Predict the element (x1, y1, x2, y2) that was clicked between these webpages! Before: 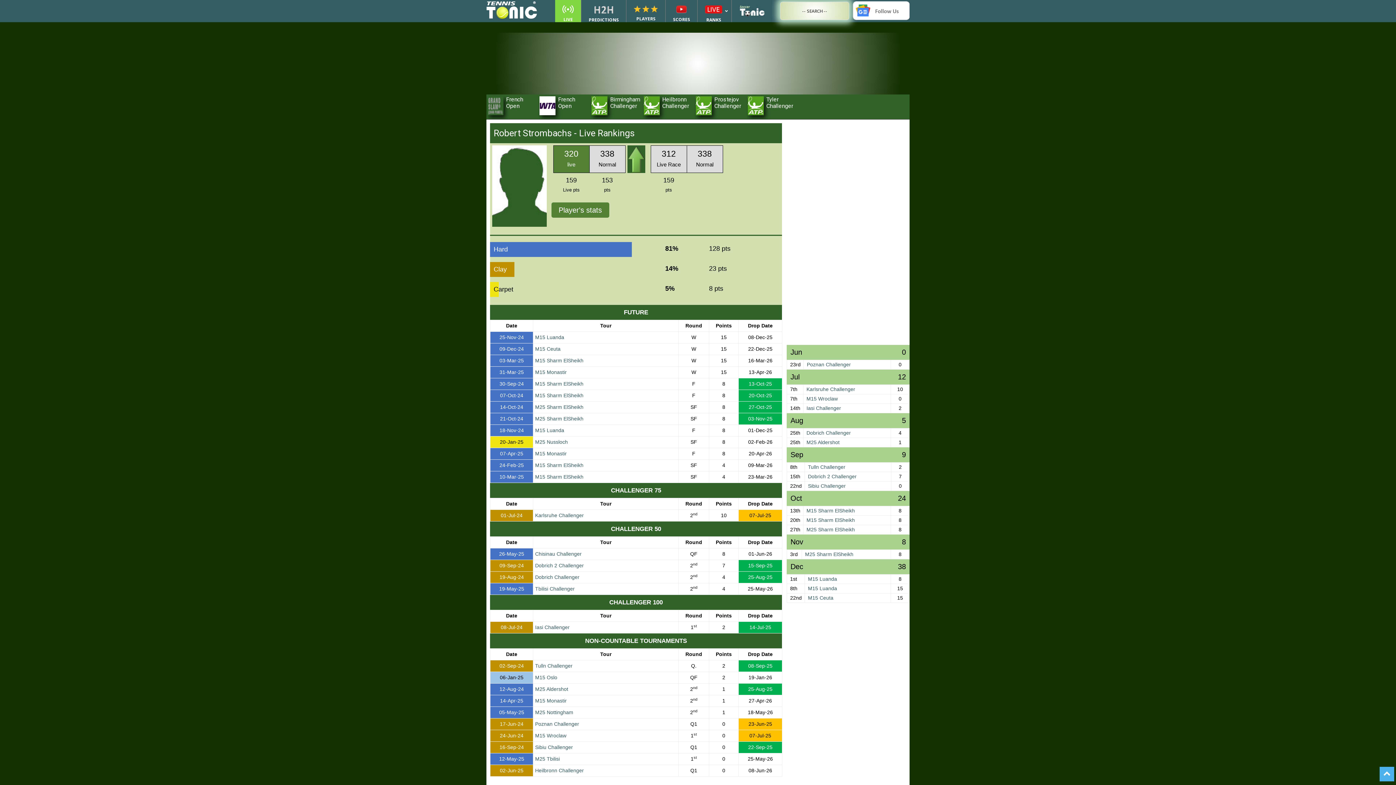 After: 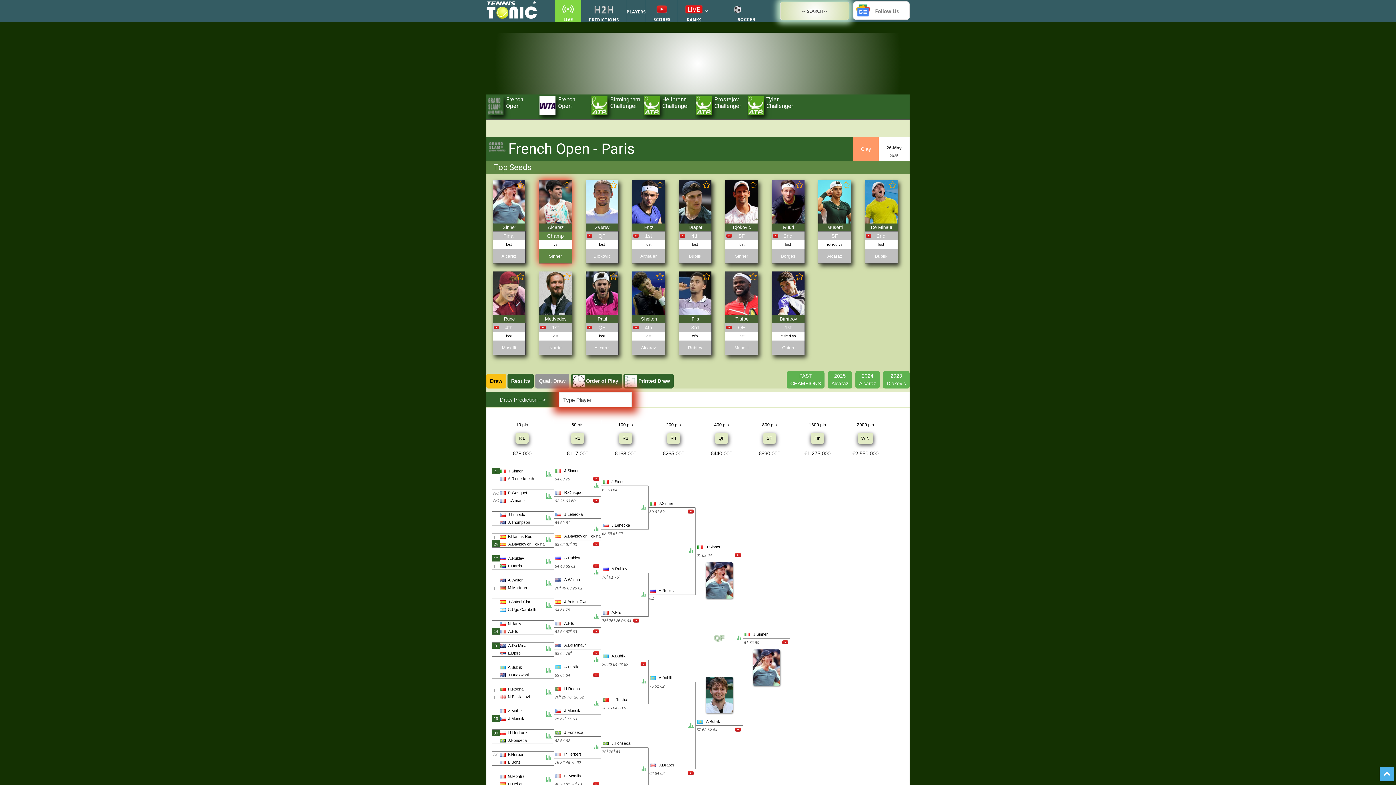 Action: bbox: (487, 63, 503, 84)